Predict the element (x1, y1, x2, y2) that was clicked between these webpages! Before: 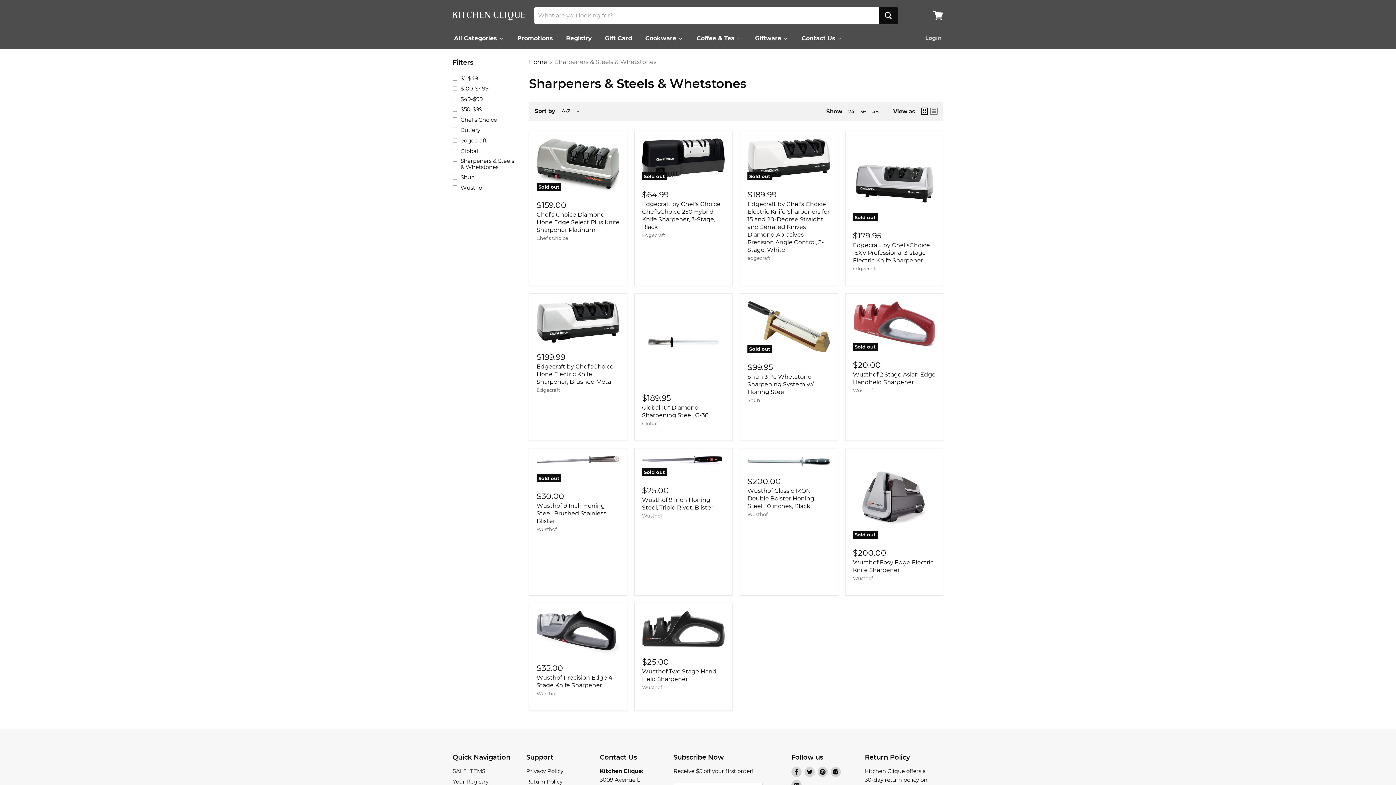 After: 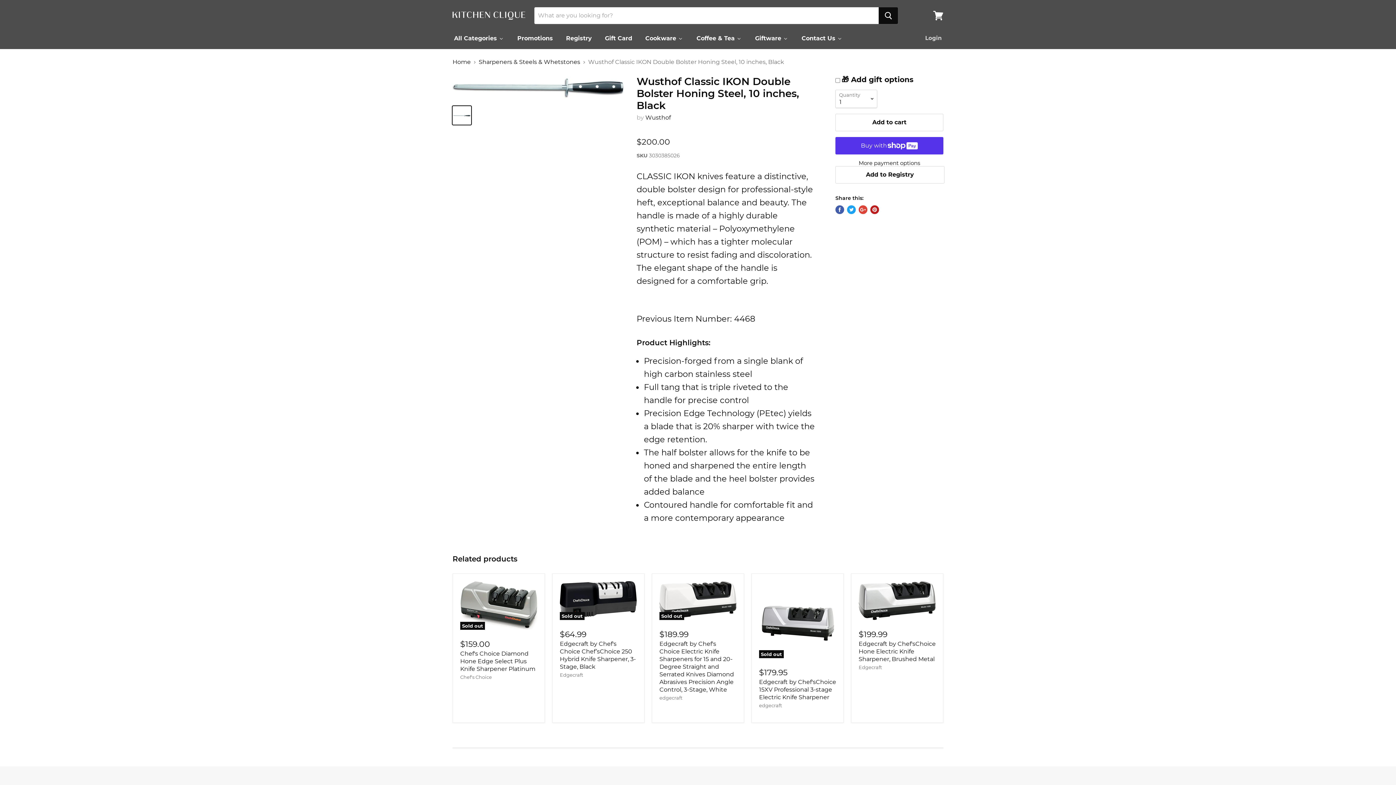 Action: bbox: (747, 487, 814, 509) label: Wusthof Classic IKON Double Bolster Honing Steel, 10 inches, Black